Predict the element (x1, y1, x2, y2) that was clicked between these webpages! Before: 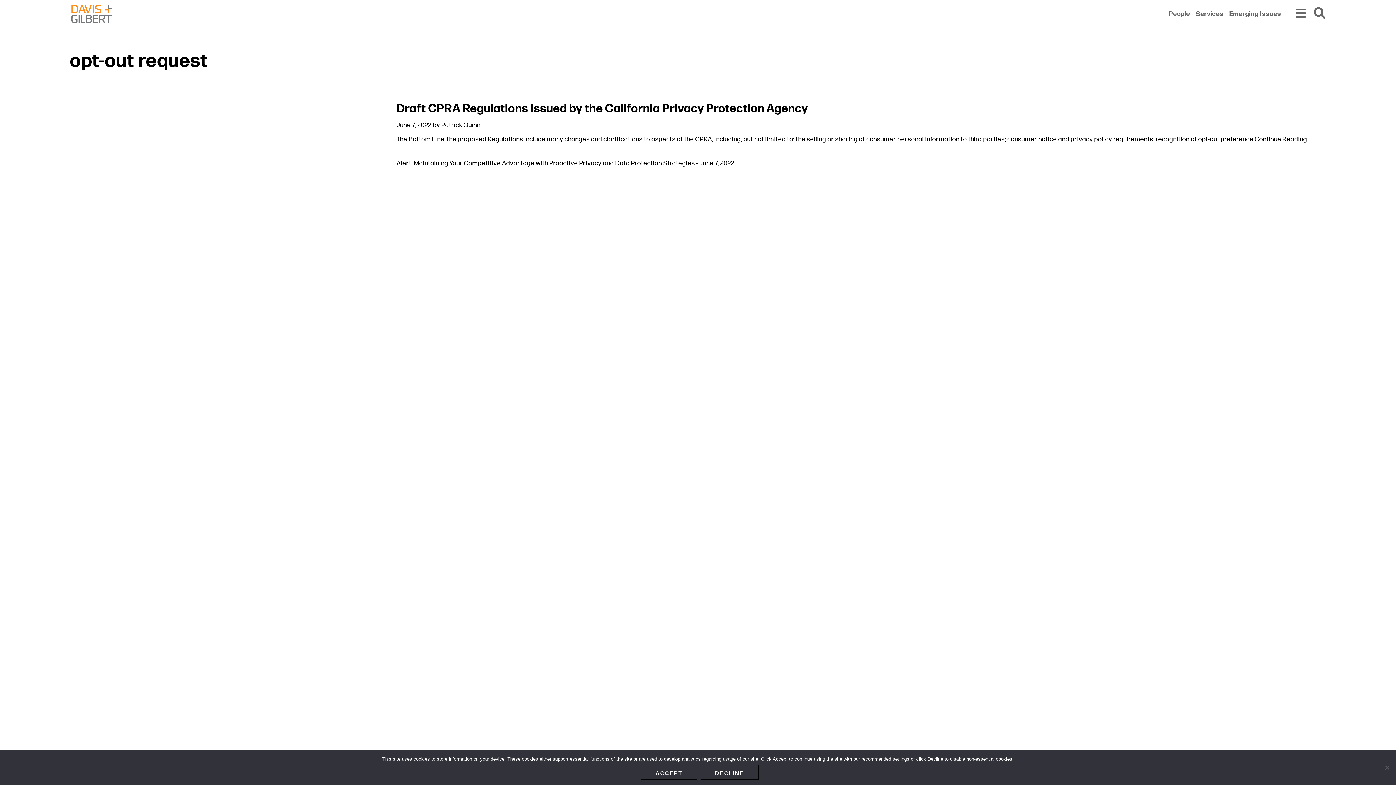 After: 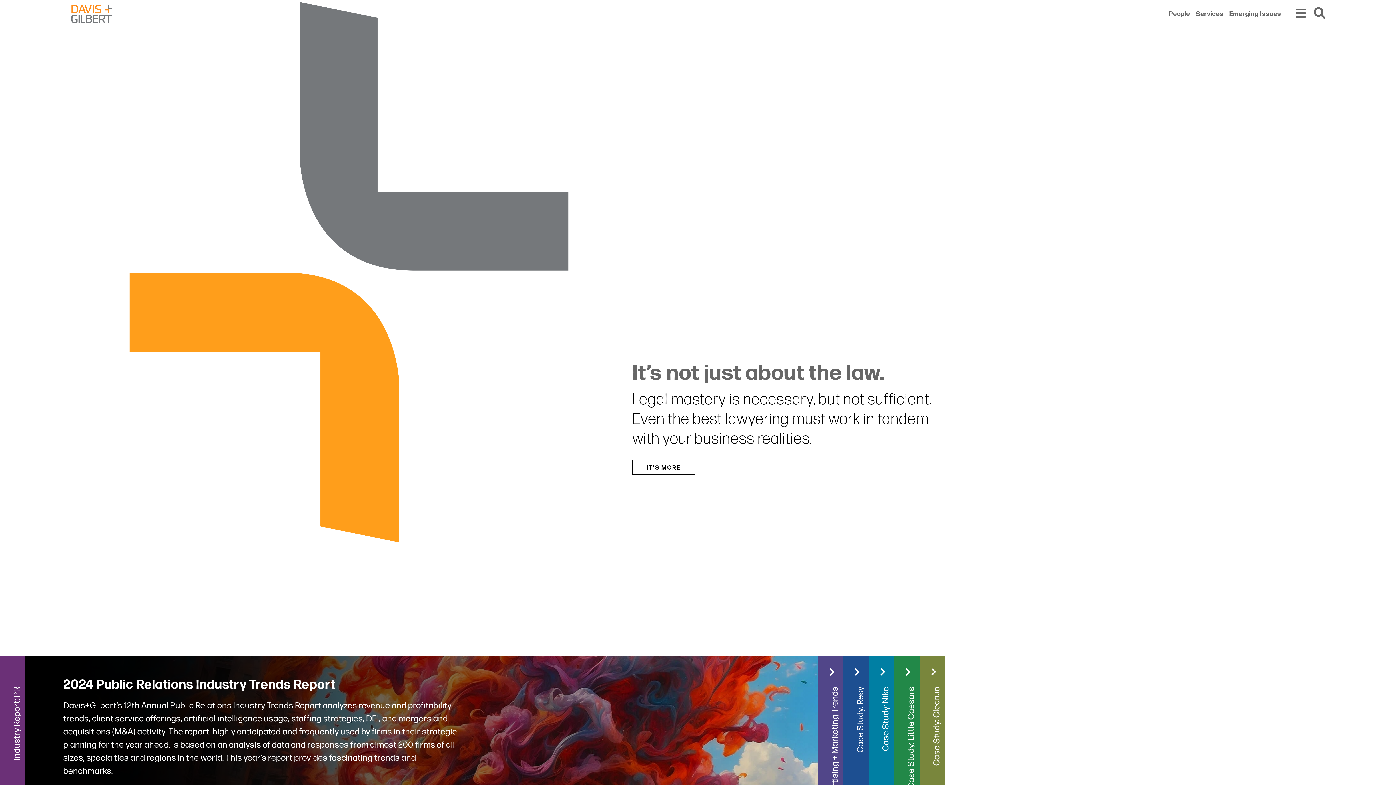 Action: bbox: (69, 3, 113, 24)